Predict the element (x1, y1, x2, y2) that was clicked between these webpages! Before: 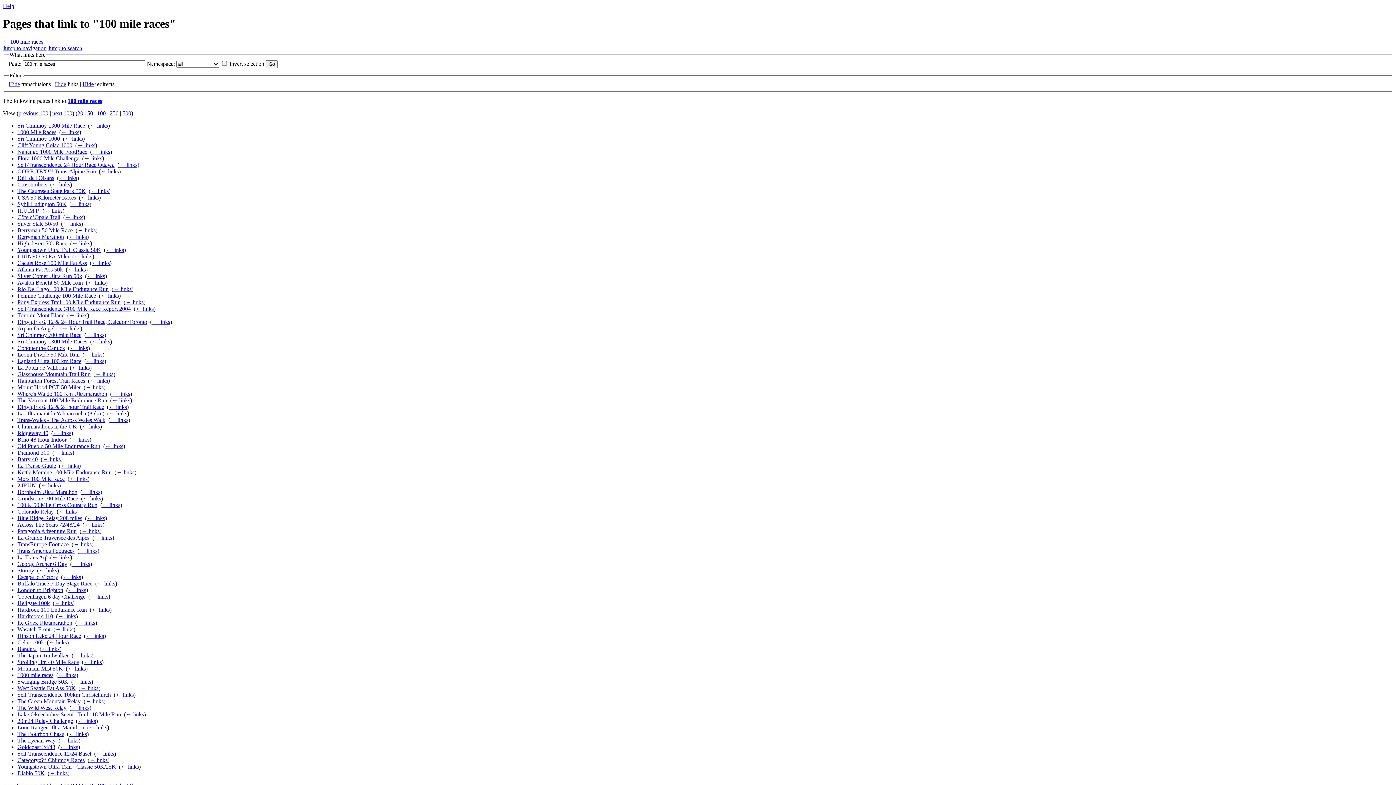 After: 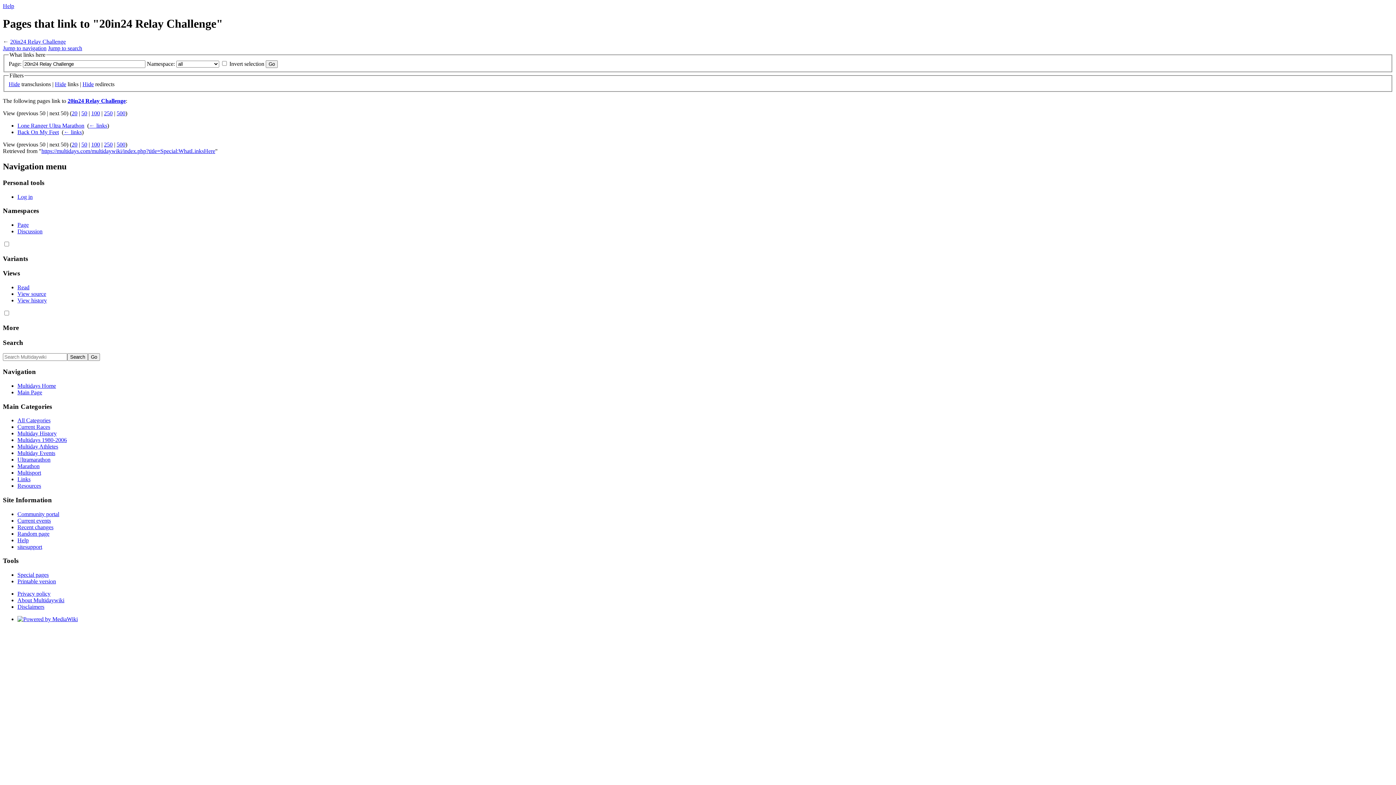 Action: bbox: (77, 718, 96, 724) label: ← links